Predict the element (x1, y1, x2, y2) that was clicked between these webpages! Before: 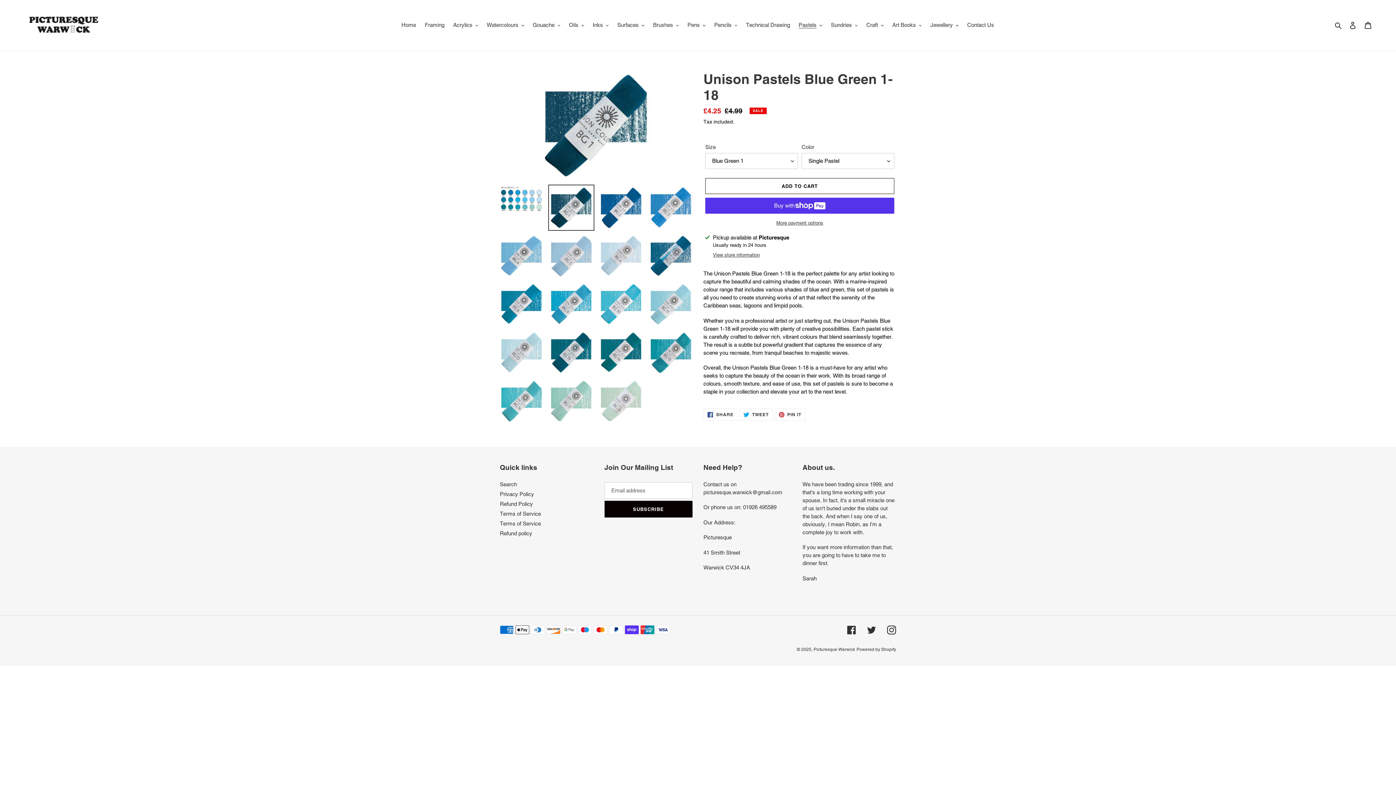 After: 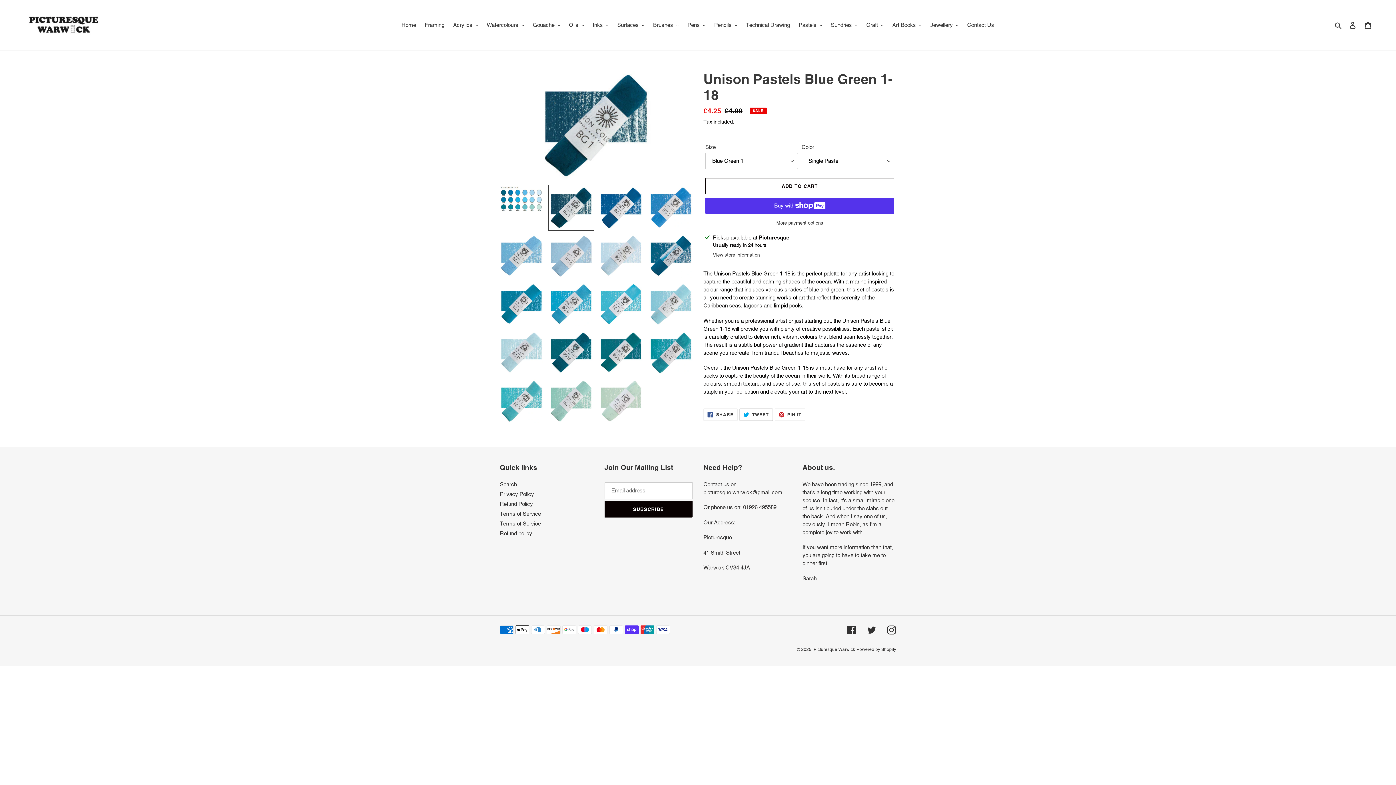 Action: bbox: (739, 408, 772, 421) label:  TWEET
TWEET ON TWITTER